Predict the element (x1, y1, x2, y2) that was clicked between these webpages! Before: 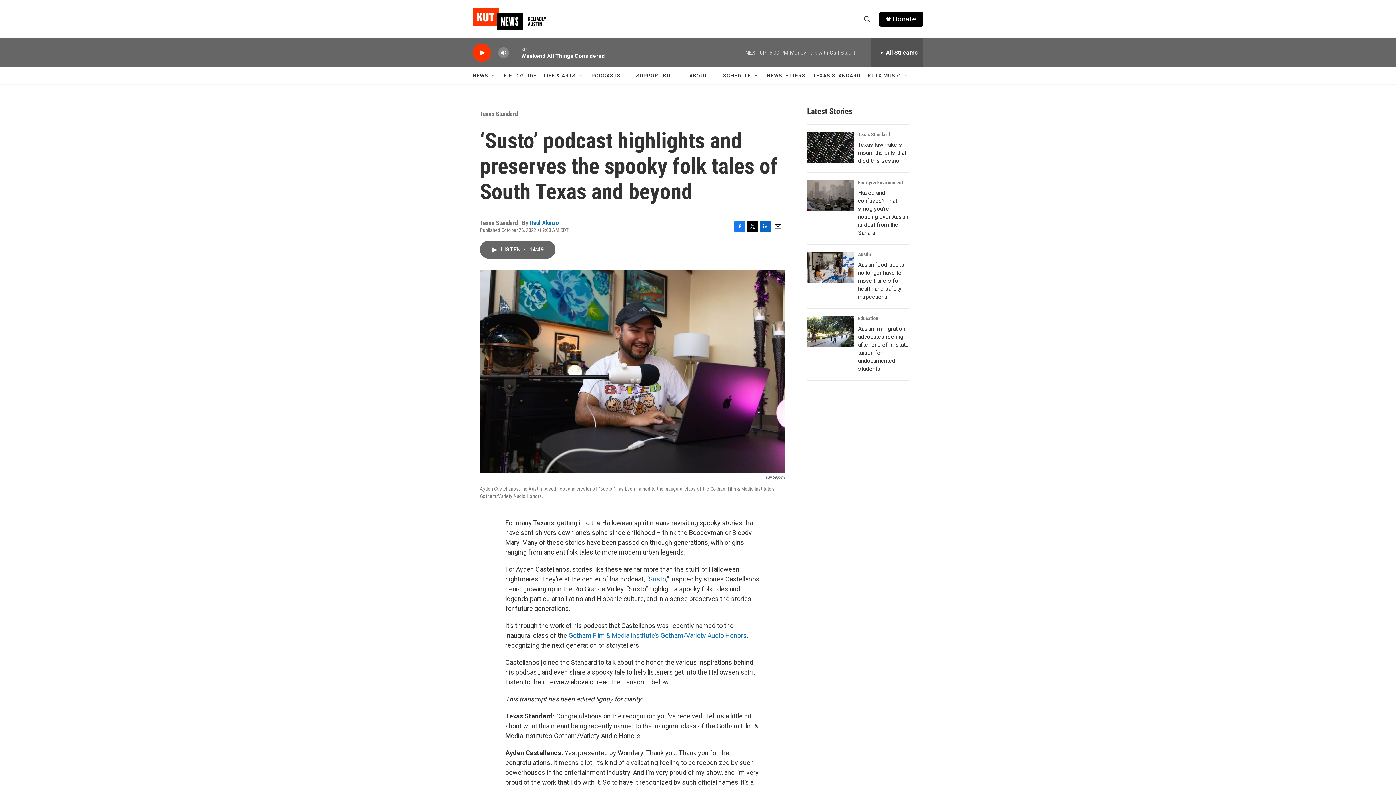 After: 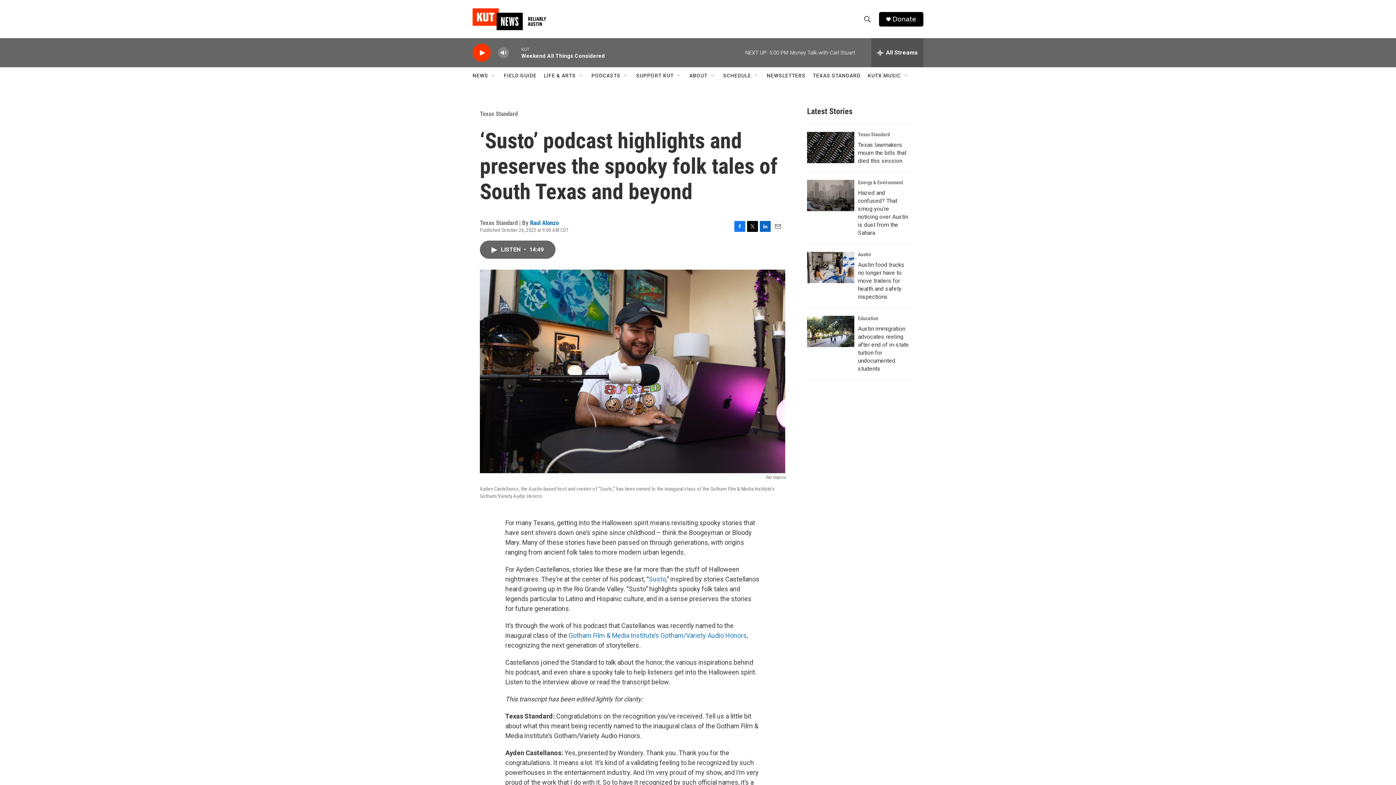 Action: label: Twitter bbox: (747, 220, 758, 231)